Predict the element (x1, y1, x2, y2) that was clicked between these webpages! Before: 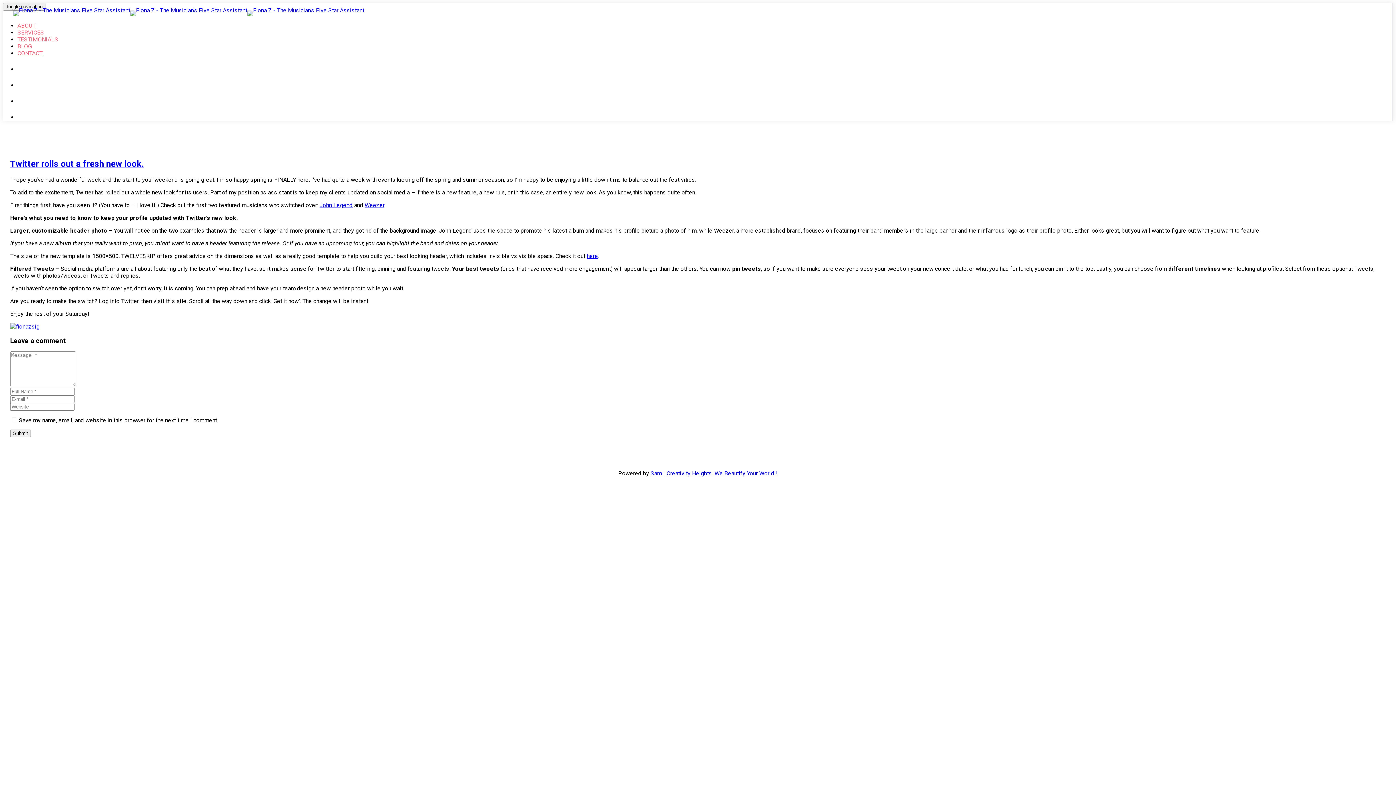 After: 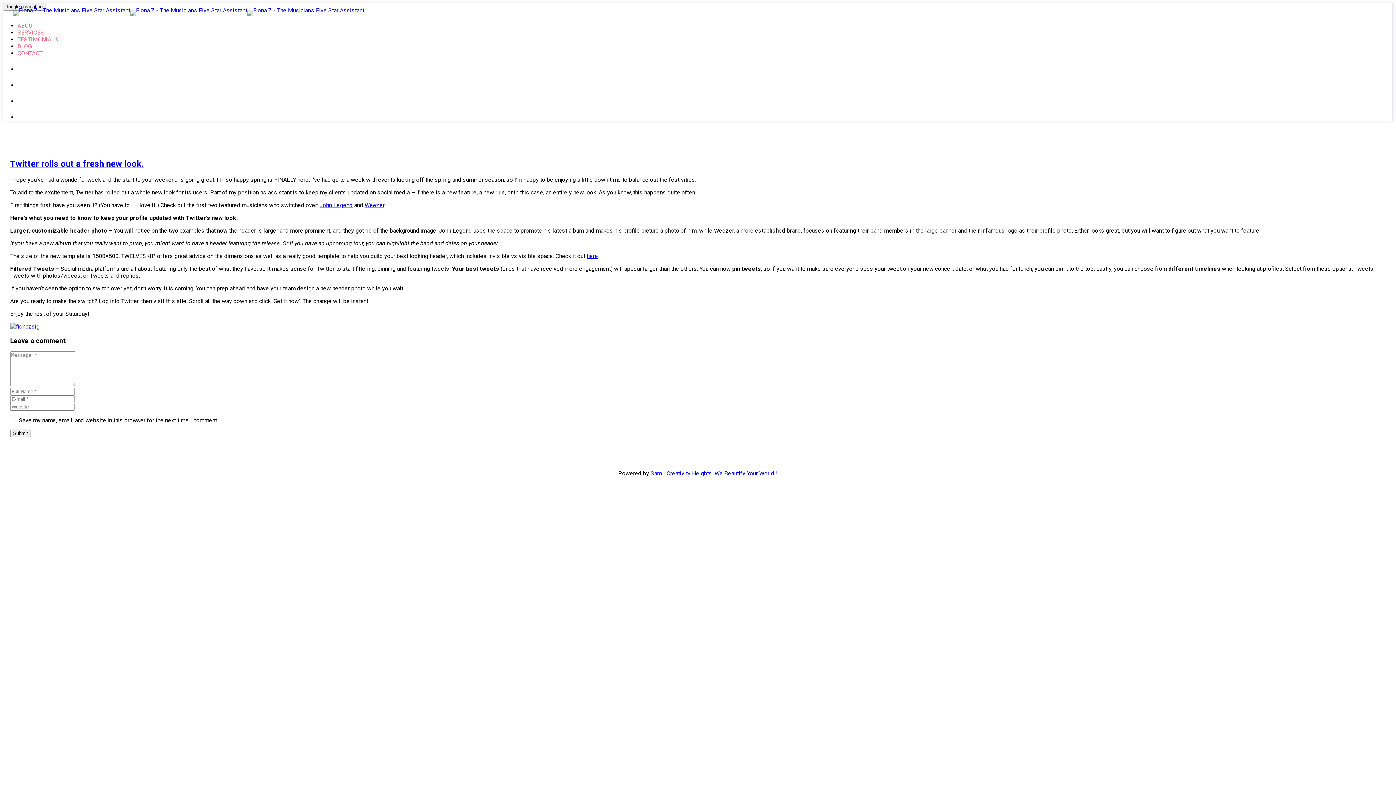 Action: bbox: (10, 158, 143, 169) label: Twitter rolls out a fresh new look.